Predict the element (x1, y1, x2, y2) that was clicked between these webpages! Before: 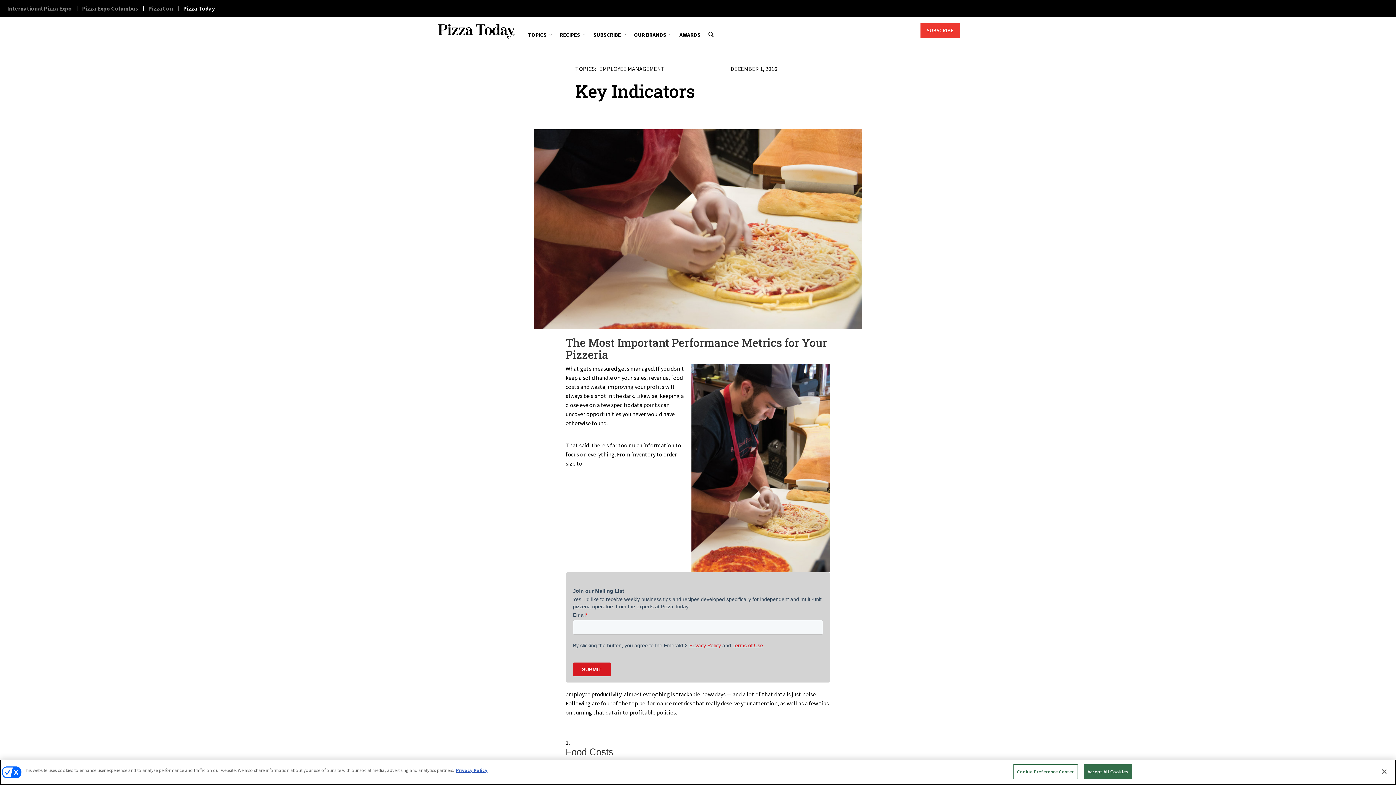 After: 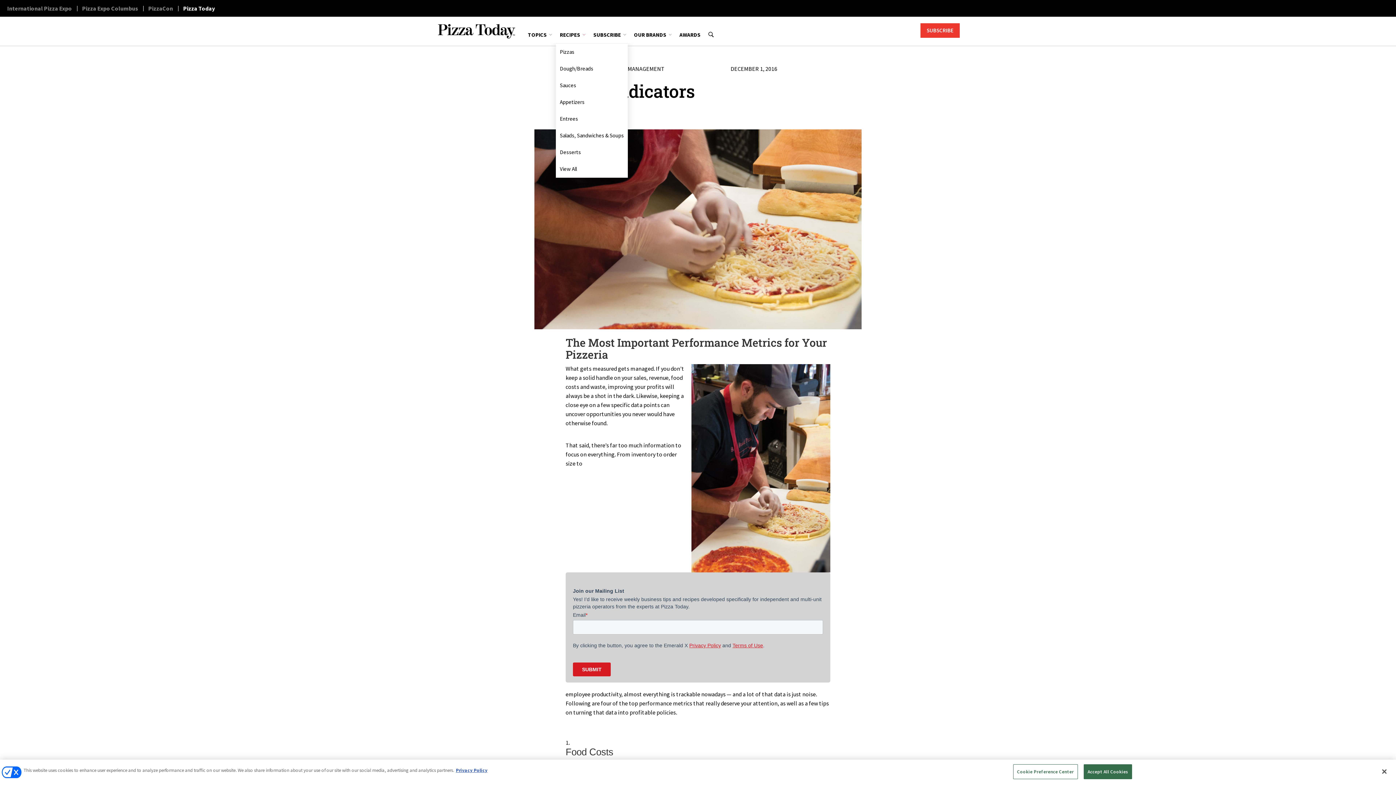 Action: label: RECIPES bbox: (559, 26, 585, 43)